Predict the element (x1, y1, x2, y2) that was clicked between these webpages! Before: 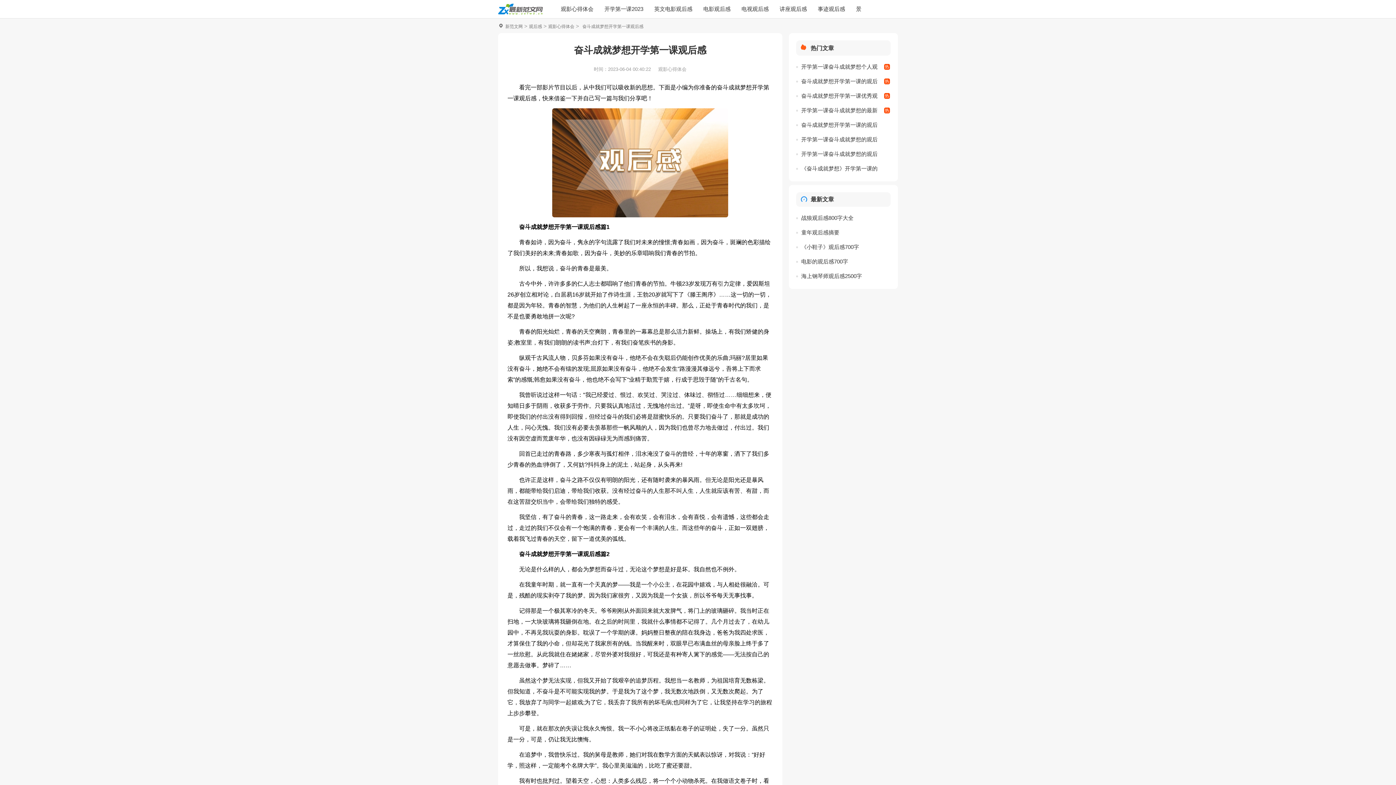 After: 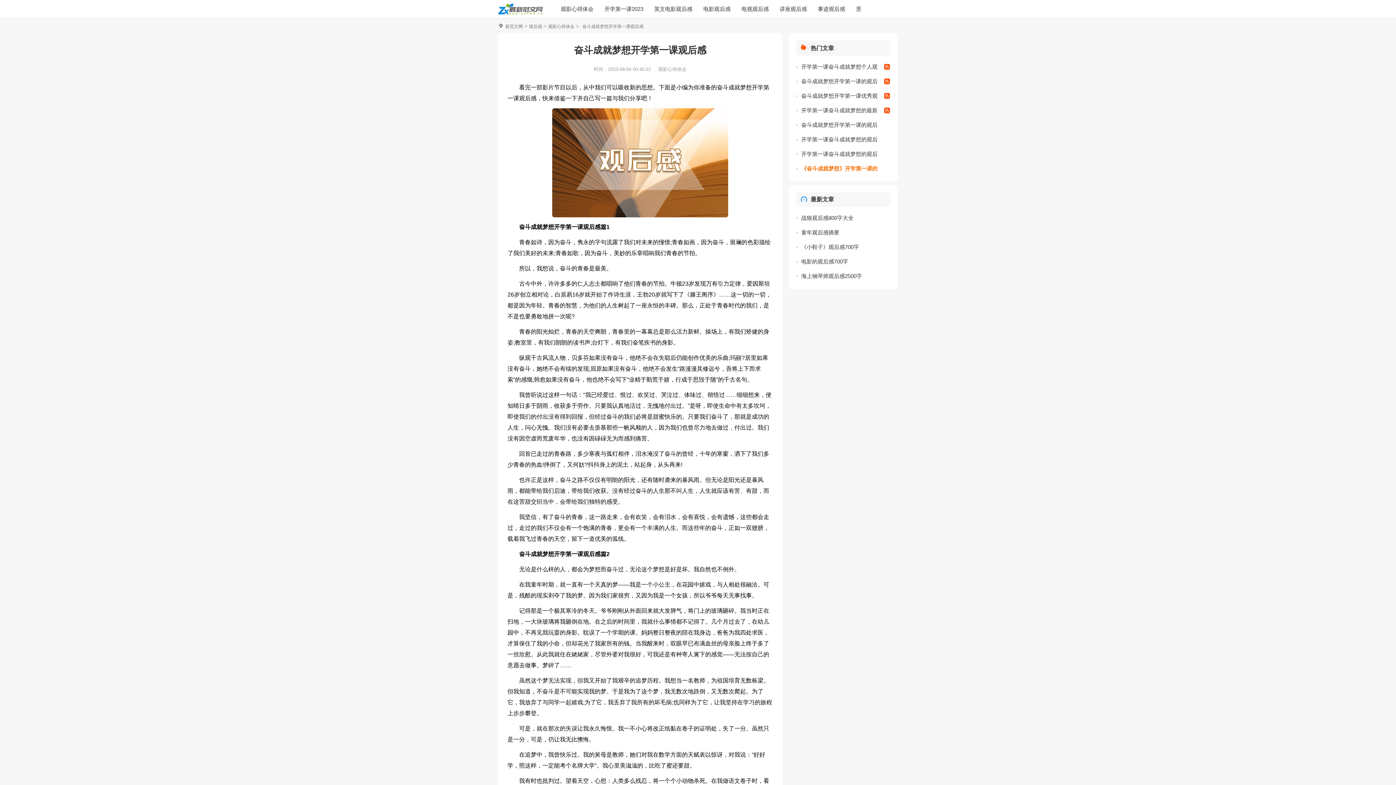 Action: label: 《奋斗成就梦想》开学第一课的观后感 bbox: (801, 163, 890, 174)